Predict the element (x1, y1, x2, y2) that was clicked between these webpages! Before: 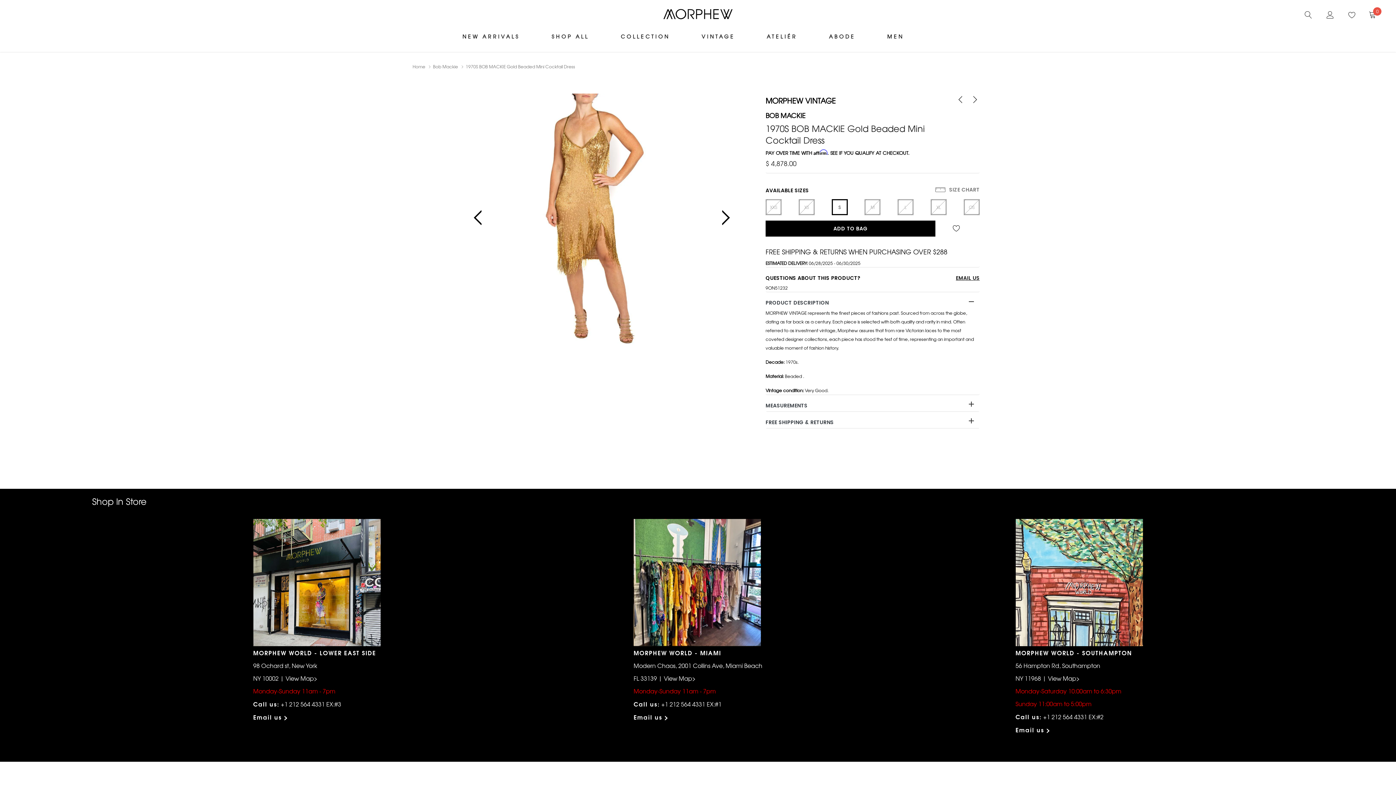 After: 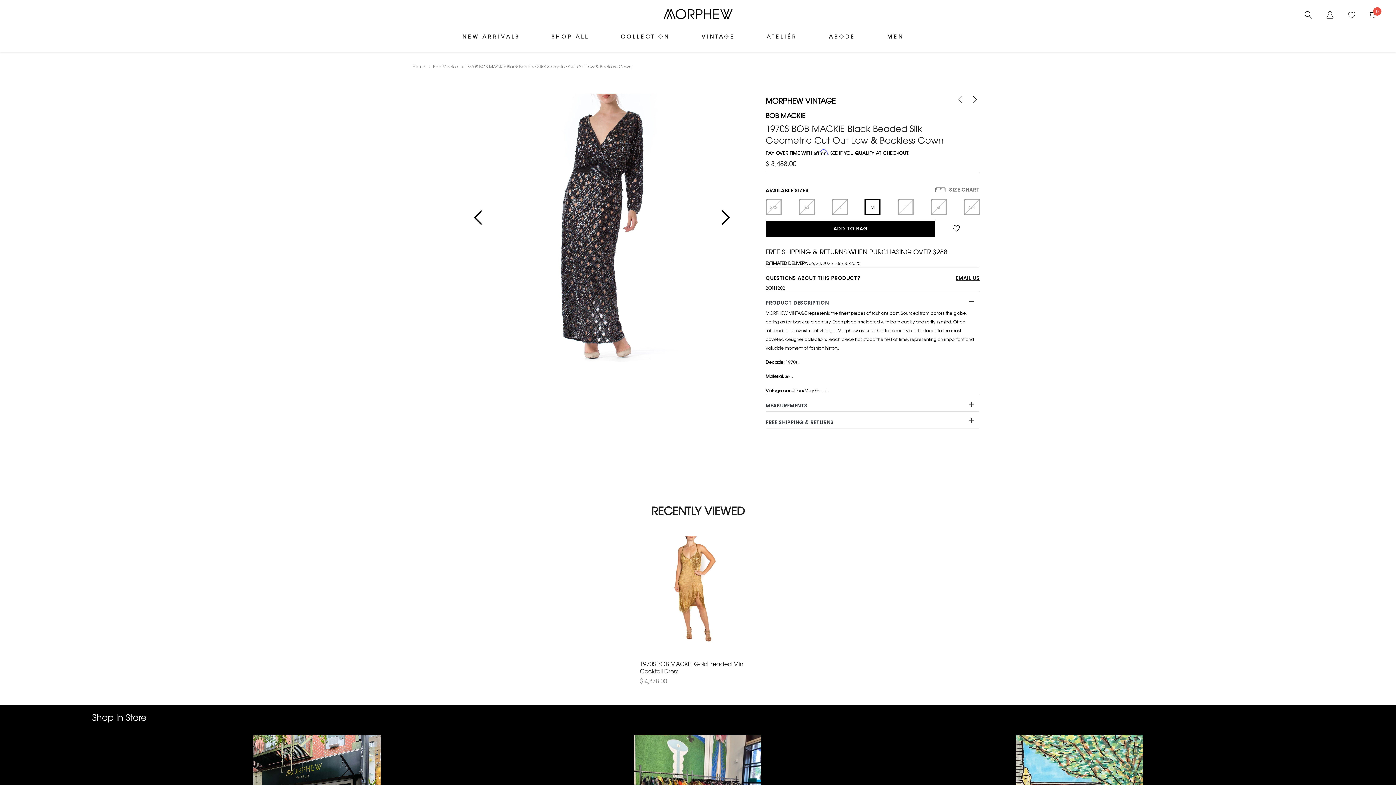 Action: bbox: (956, 93, 967, 104) label: link